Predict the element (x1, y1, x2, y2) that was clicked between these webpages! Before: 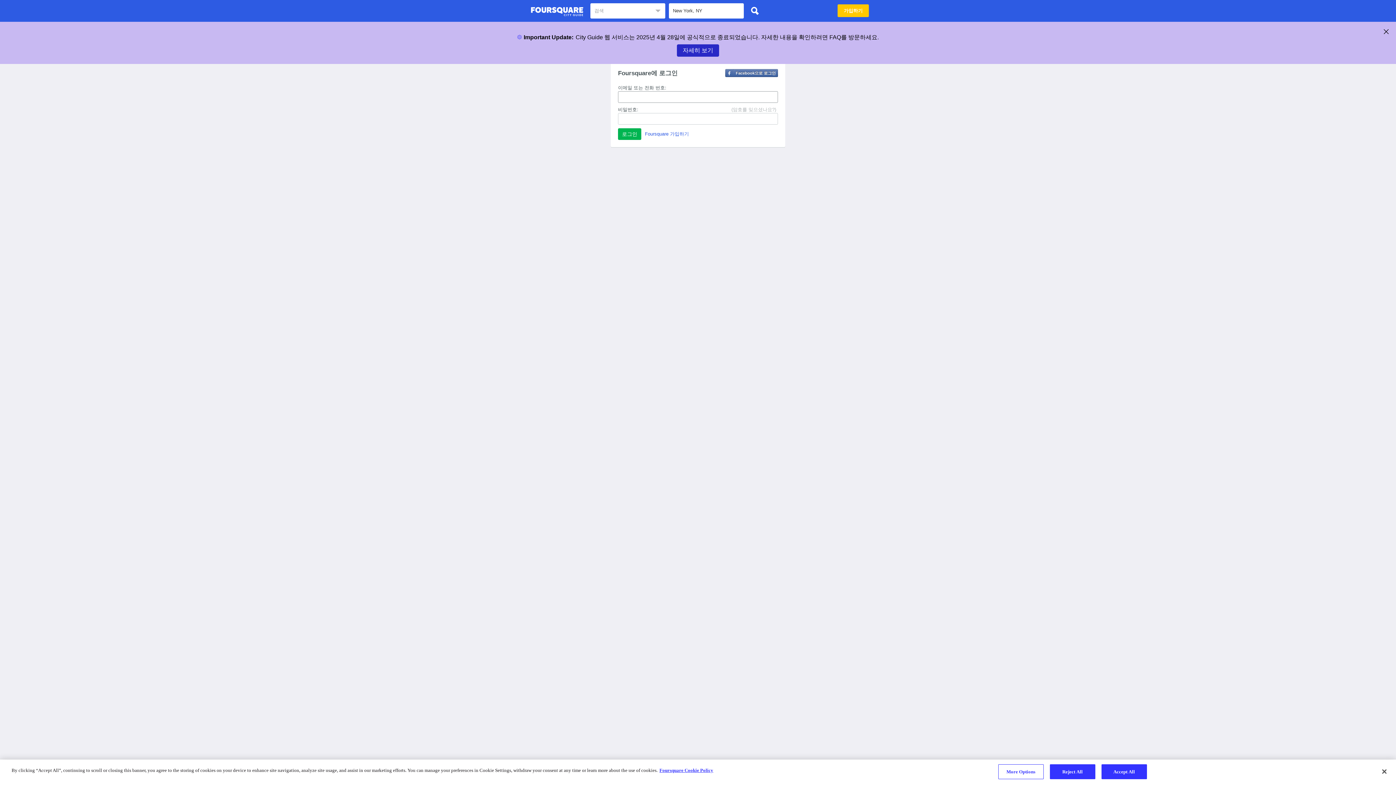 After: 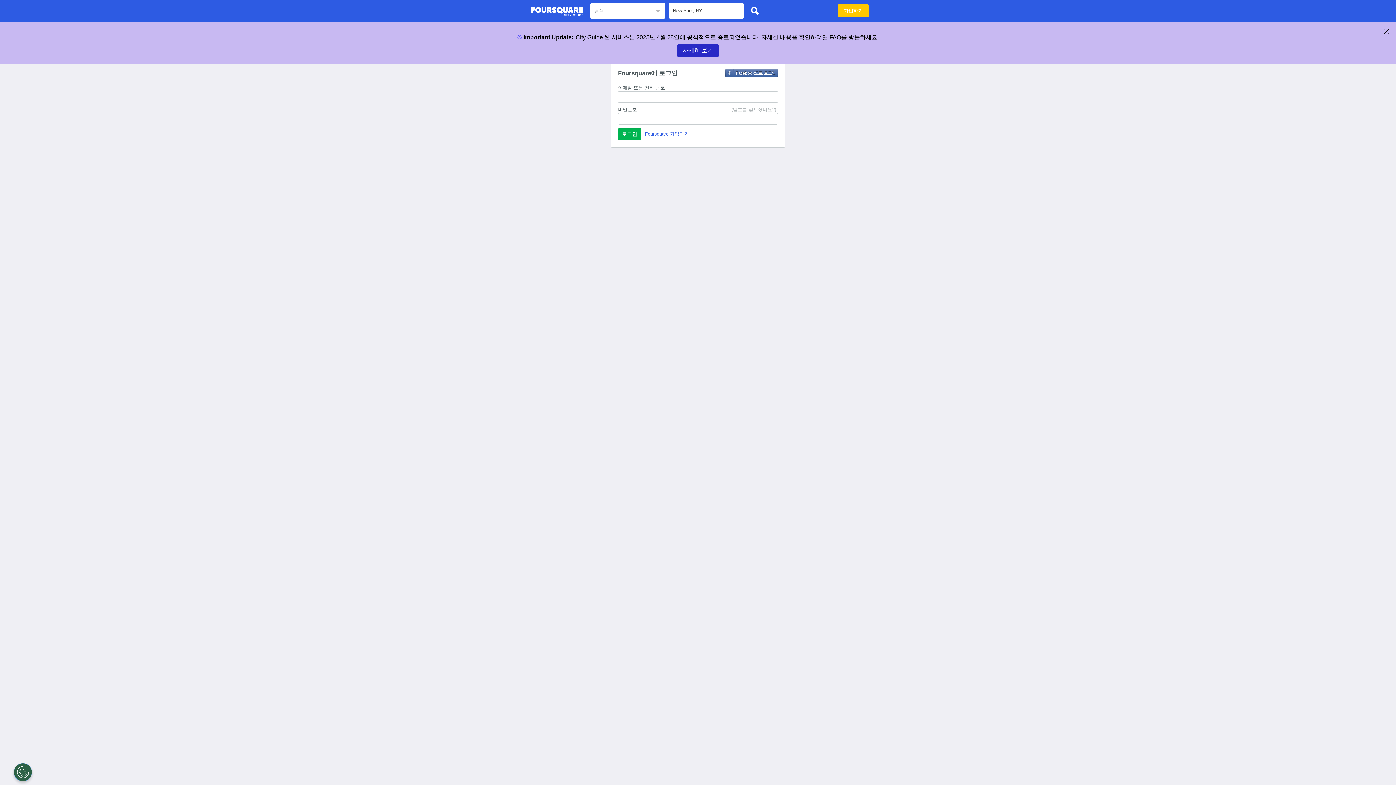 Action: bbox: (1376, 764, 1392, 780) label: Close